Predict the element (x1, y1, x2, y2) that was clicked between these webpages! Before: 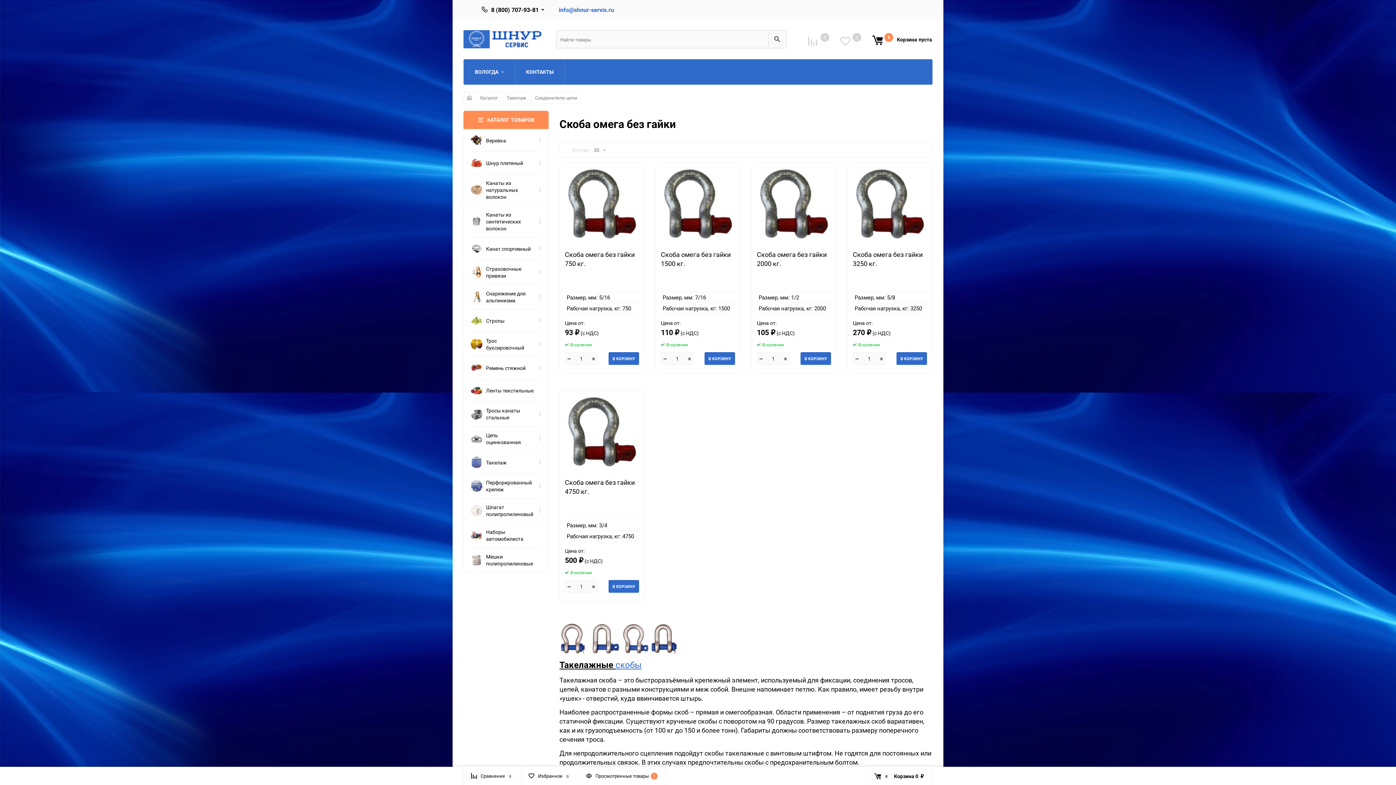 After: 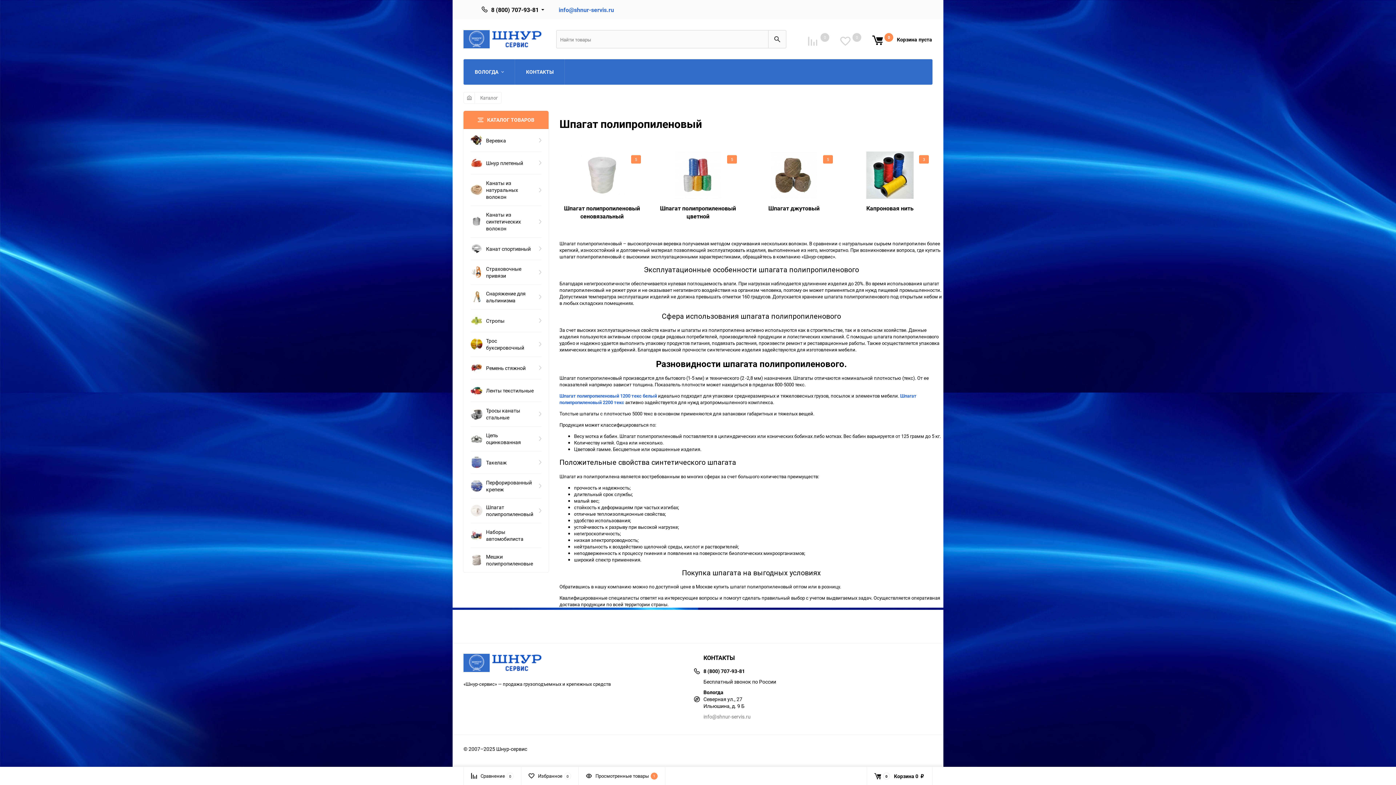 Action: label: Шпагат полипропиленовый bbox: (470, 498, 541, 523)